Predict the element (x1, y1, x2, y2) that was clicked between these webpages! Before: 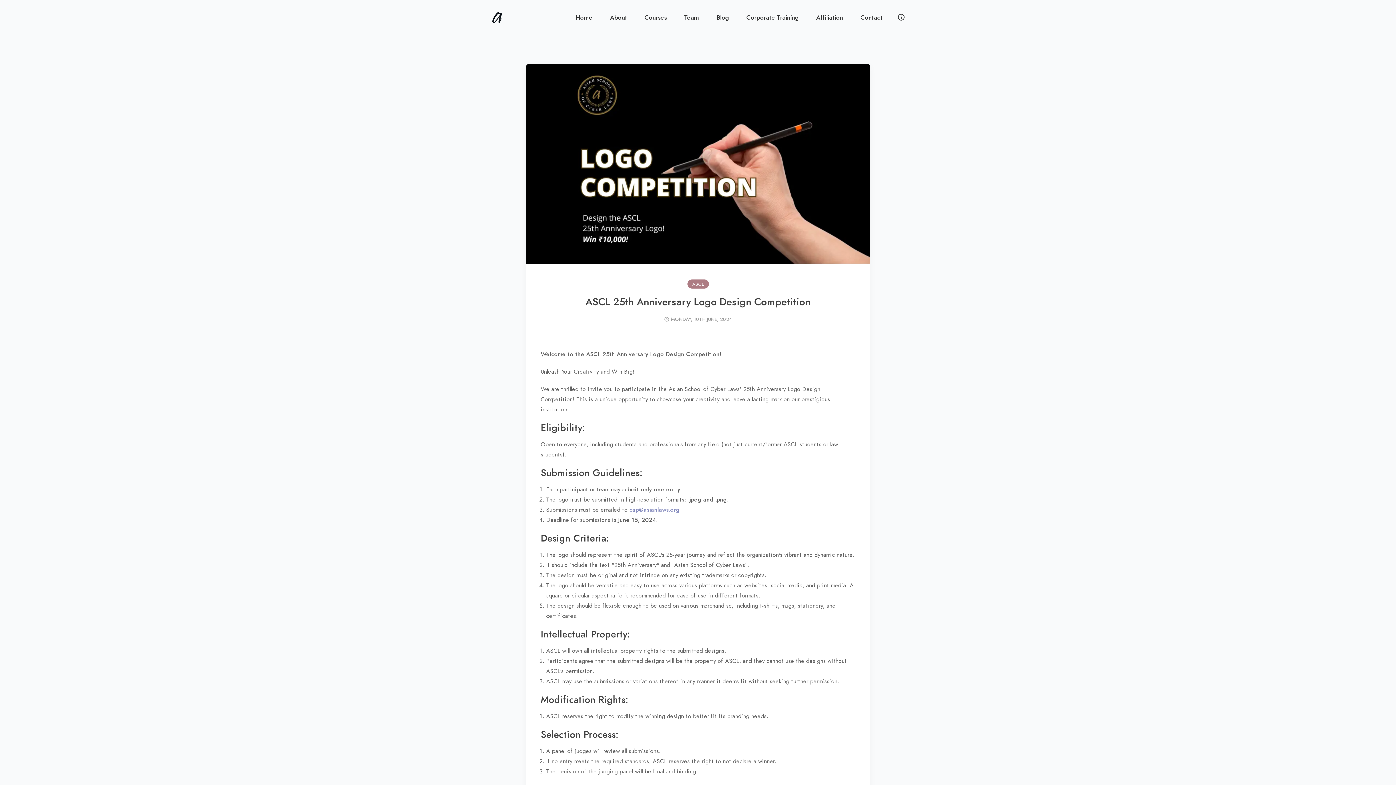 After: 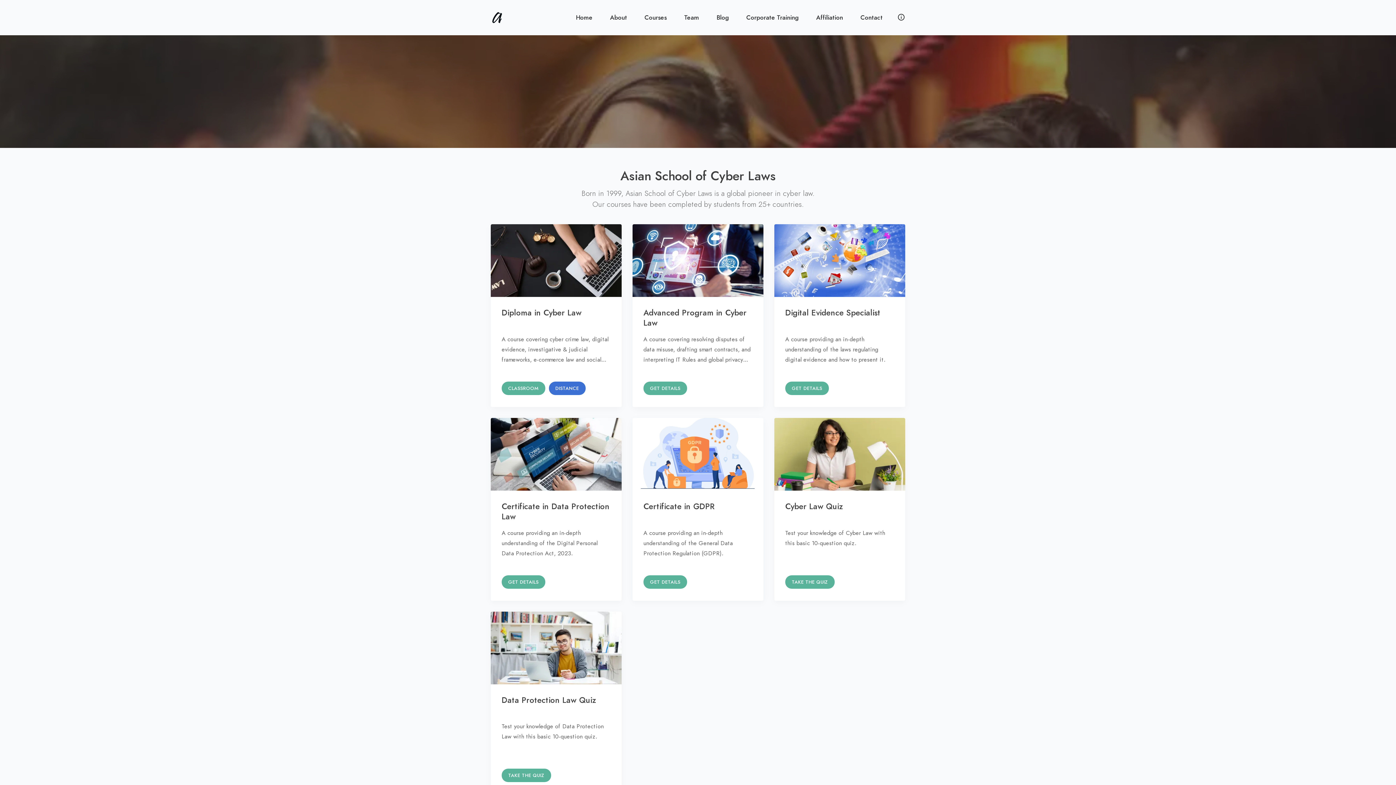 Action: bbox: (567, 0, 601, 35) label: Home